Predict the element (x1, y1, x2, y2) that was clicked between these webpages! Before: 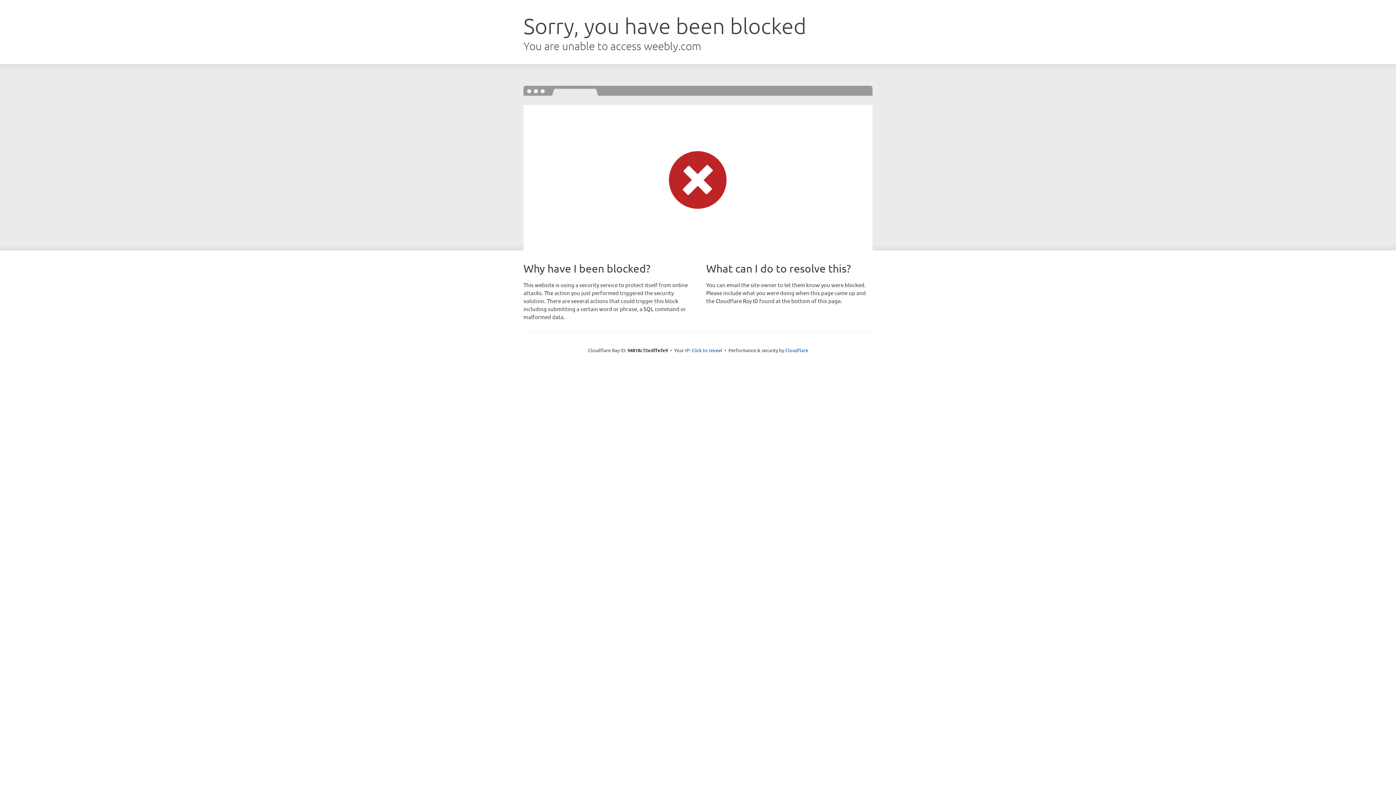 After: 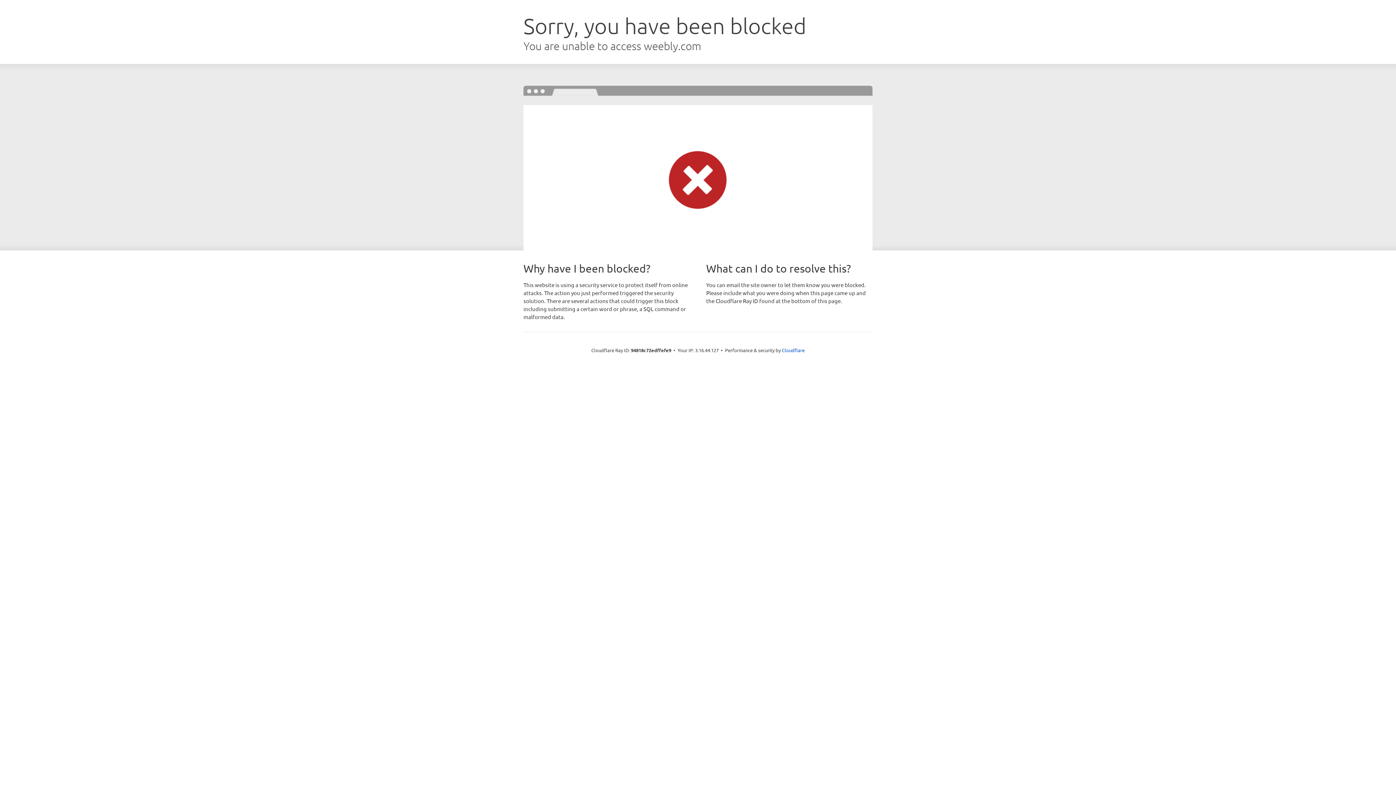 Action: bbox: (691, 346, 722, 353) label: Click to reveal